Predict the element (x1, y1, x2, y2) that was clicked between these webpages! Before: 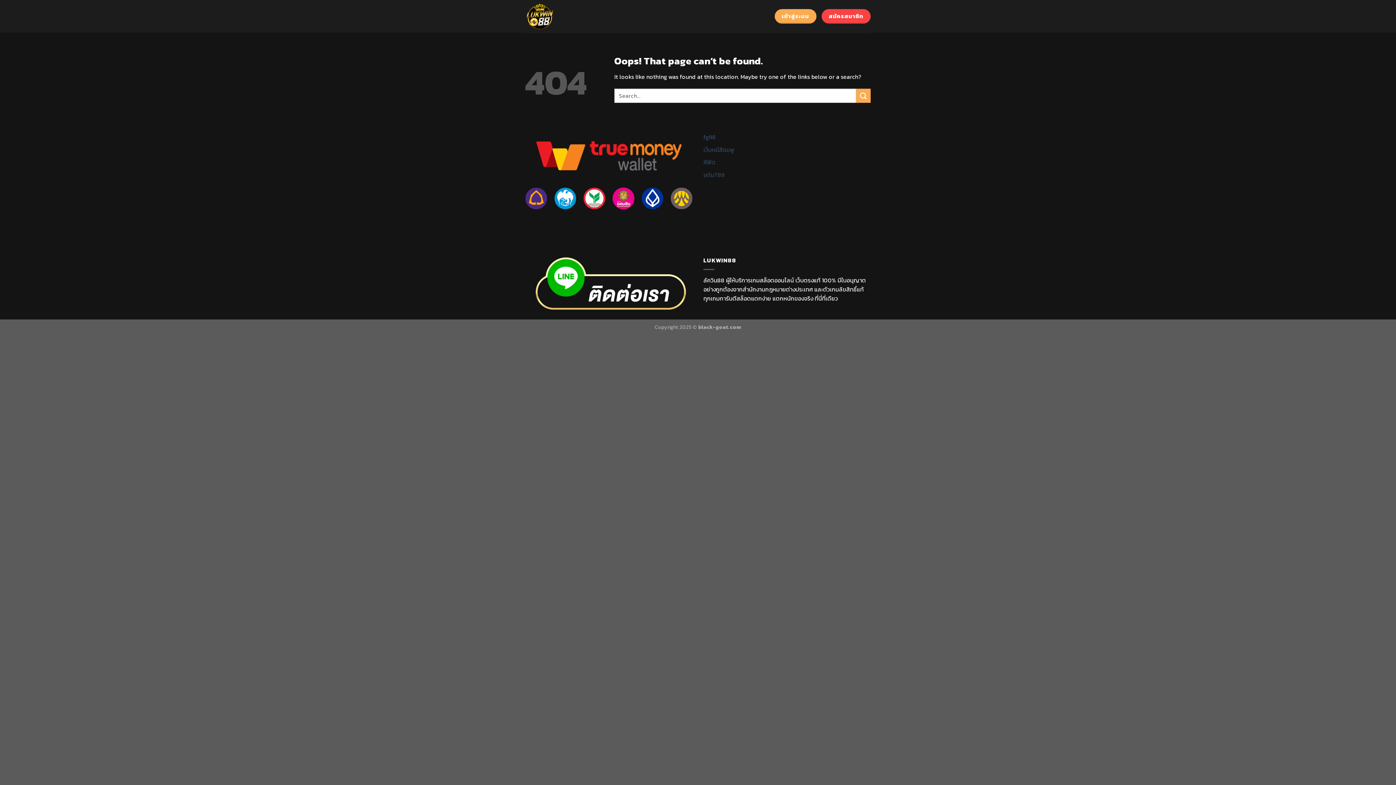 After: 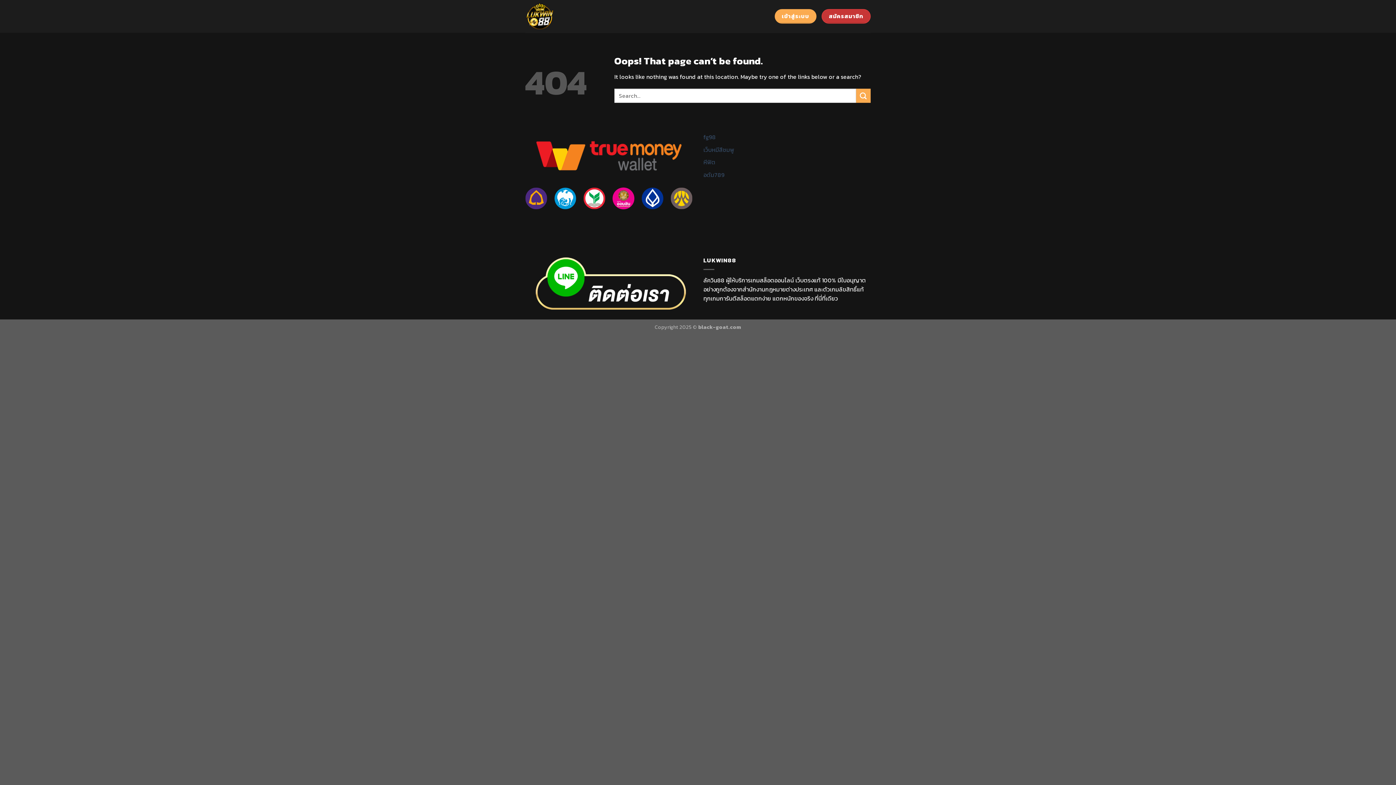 Action: bbox: (821, 9, 870, 23) label: สมัครสมาชิก